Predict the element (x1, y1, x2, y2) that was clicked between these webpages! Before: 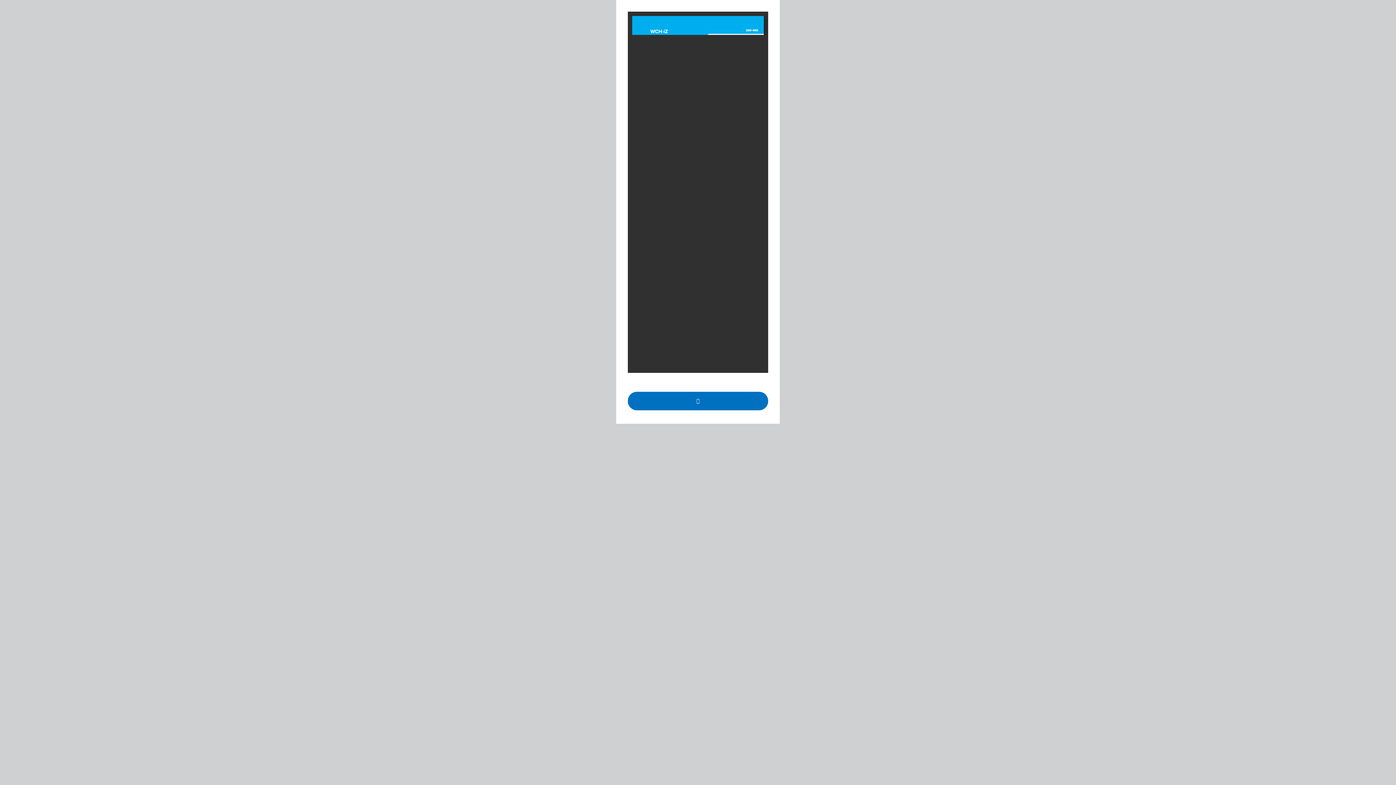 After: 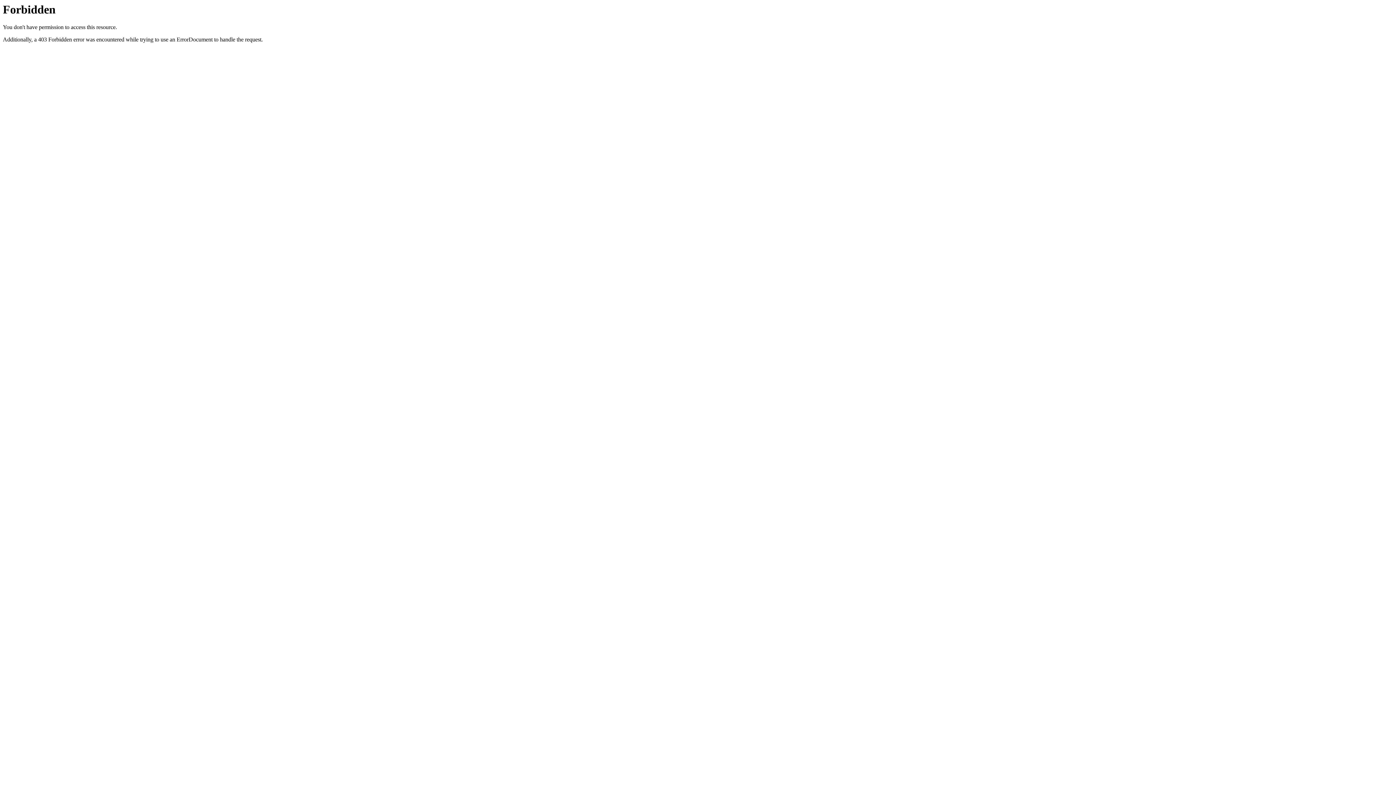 Action: bbox: (628, 391, 768, 410) label: 